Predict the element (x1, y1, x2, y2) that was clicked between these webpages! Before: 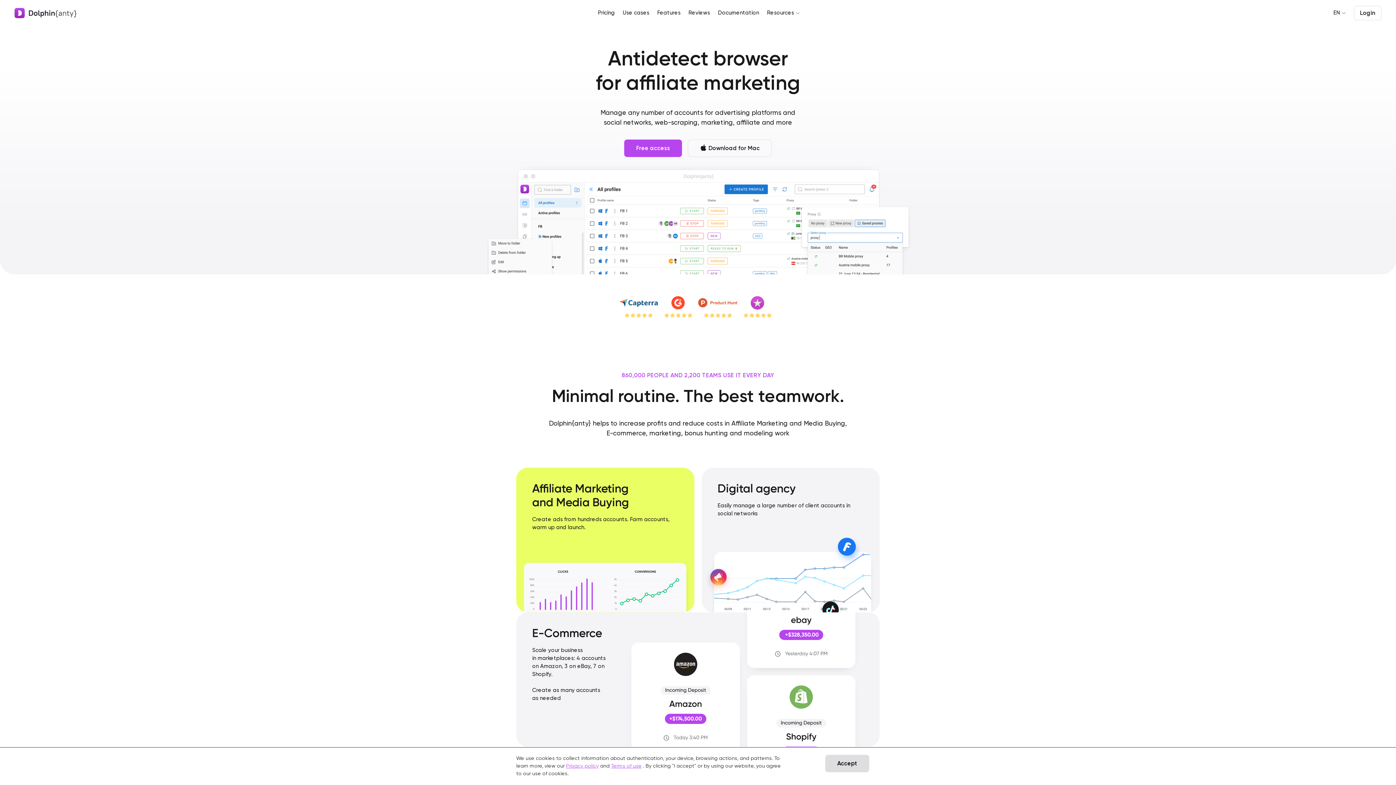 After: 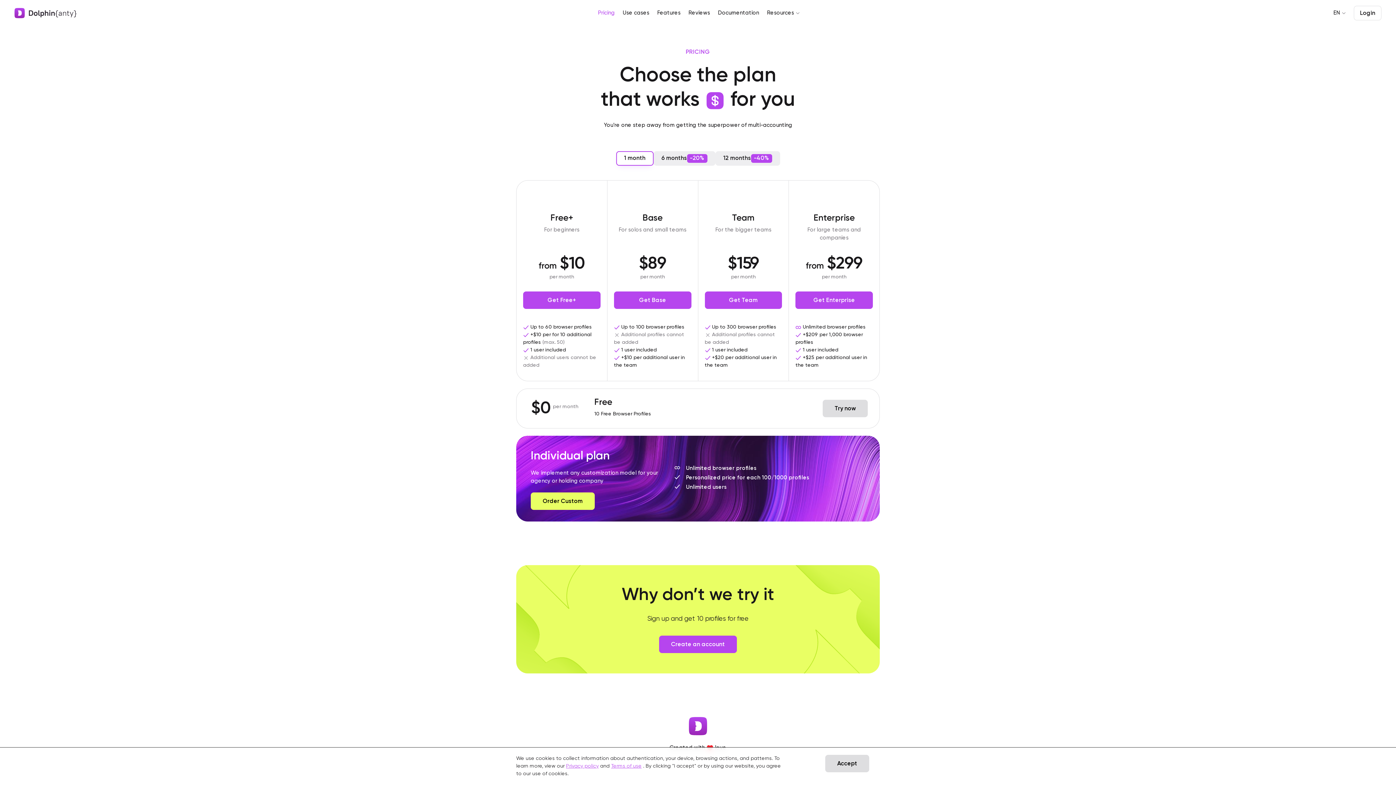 Action: label: Pricing bbox: (594, 6, 618, 19)